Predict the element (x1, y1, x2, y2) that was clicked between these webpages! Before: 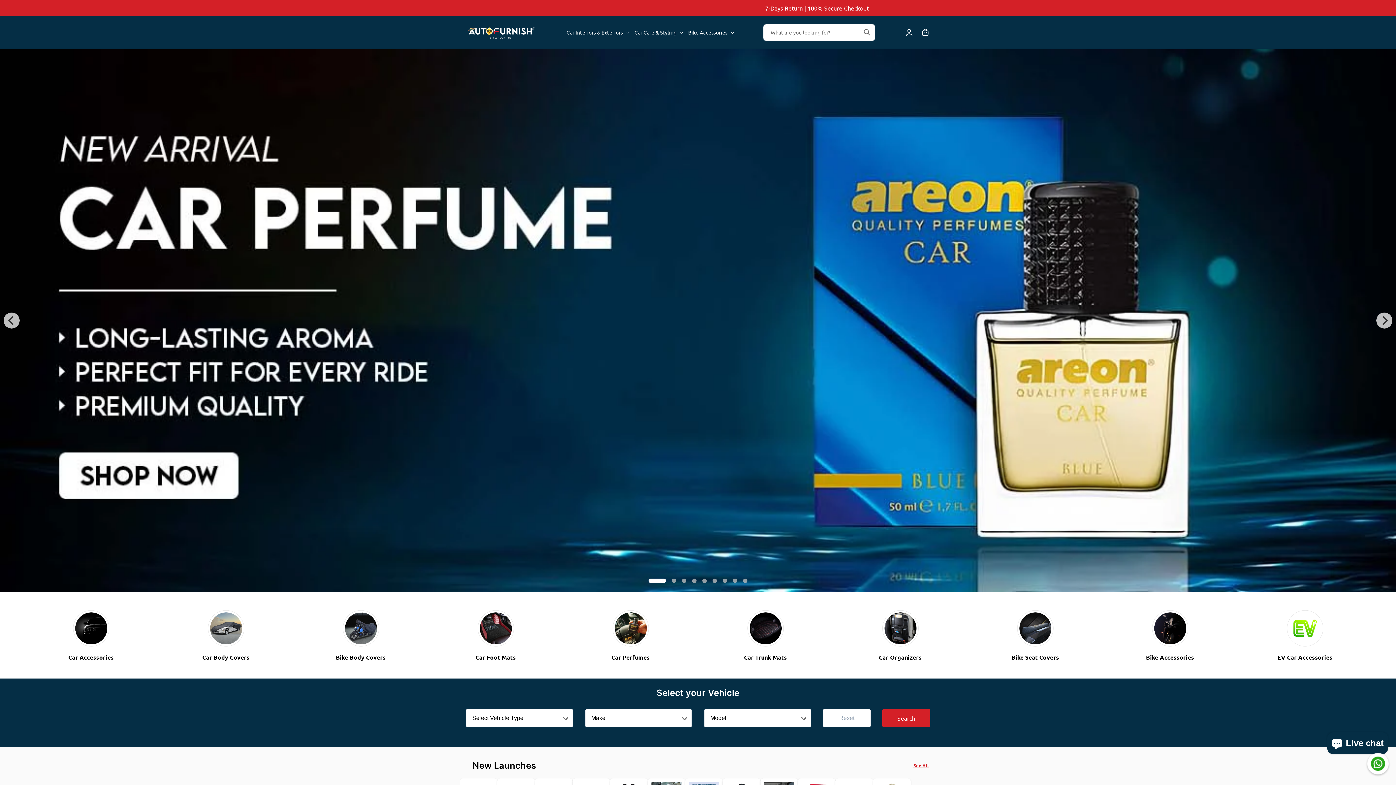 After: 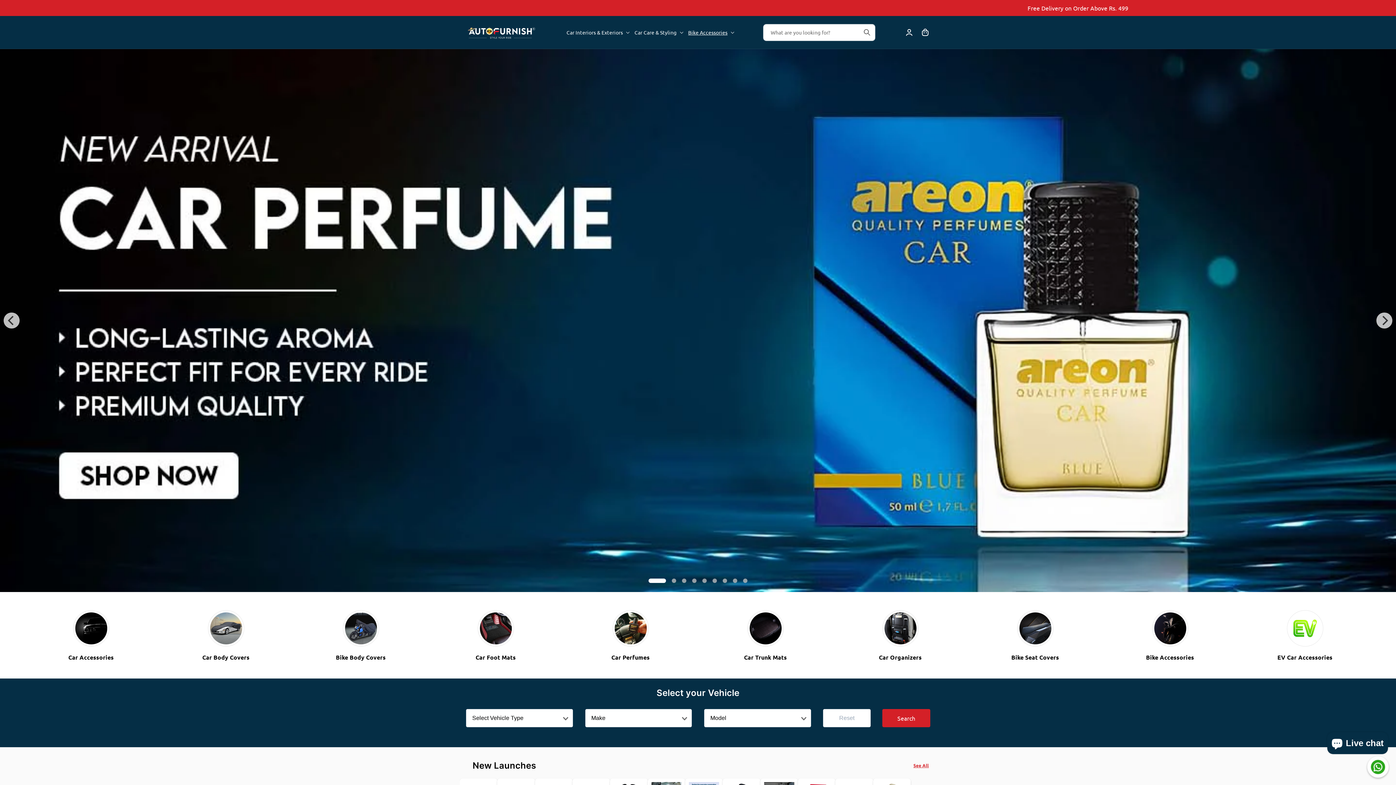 Action: bbox: (686, 24, 737, 40) label: Bike Accessories